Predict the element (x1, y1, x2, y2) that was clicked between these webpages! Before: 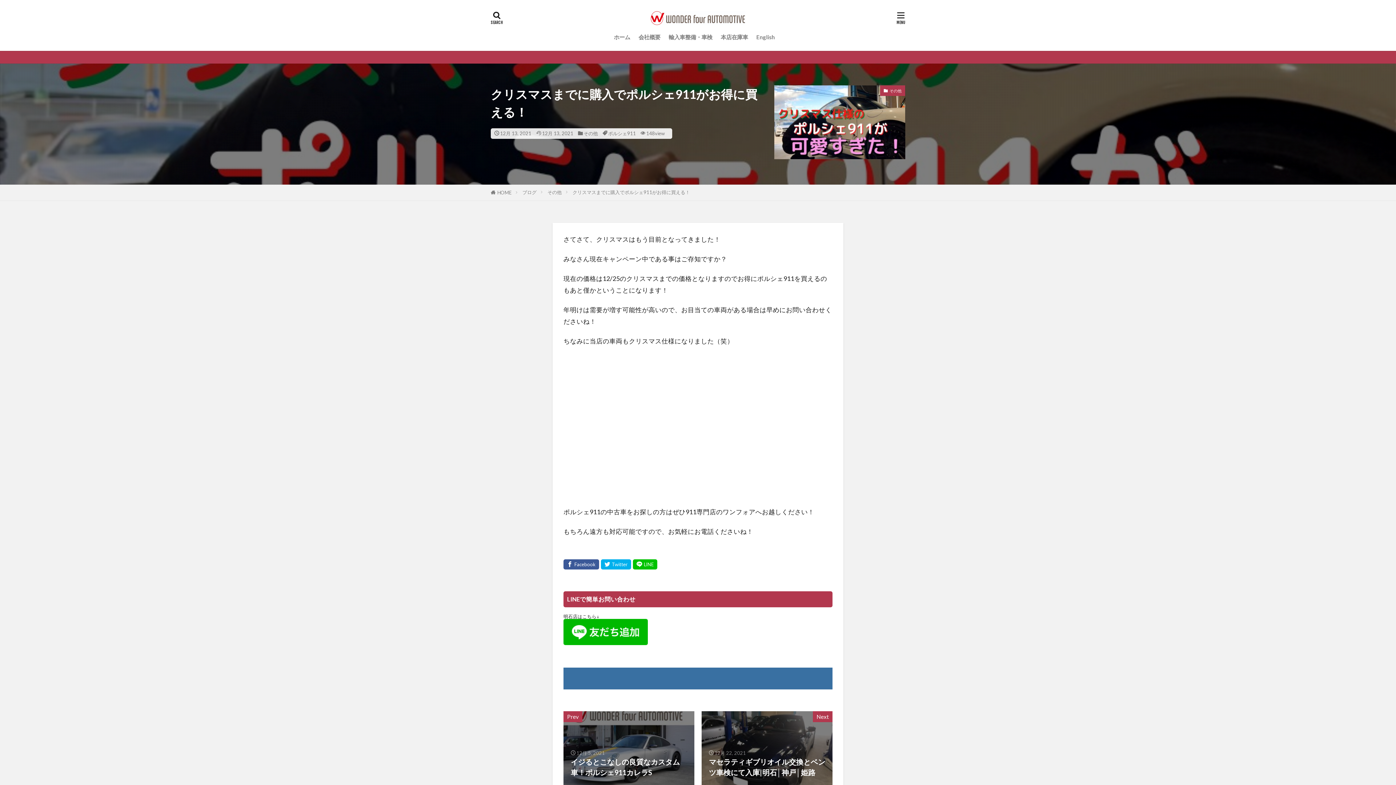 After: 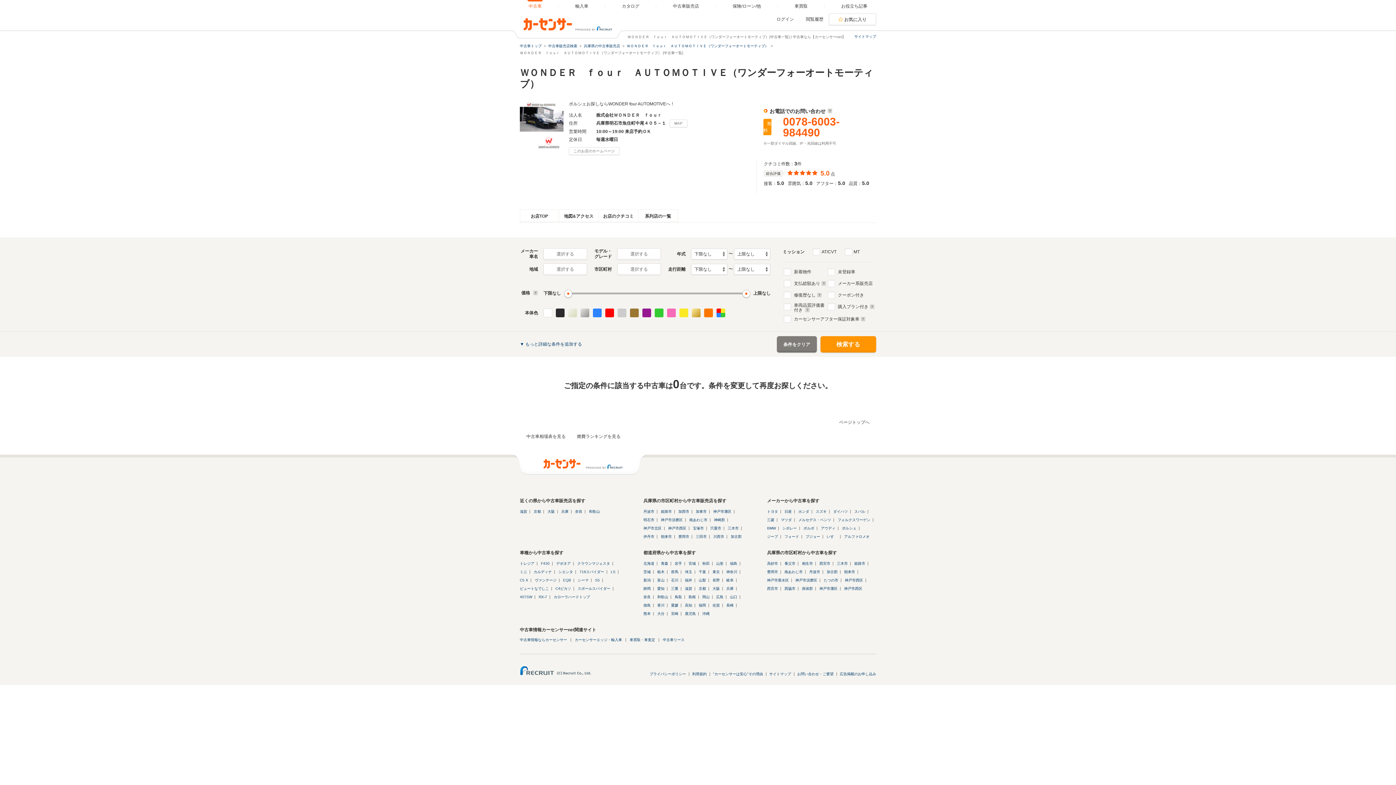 Action: label: 本店在庫車 bbox: (720, 30, 748, 43)